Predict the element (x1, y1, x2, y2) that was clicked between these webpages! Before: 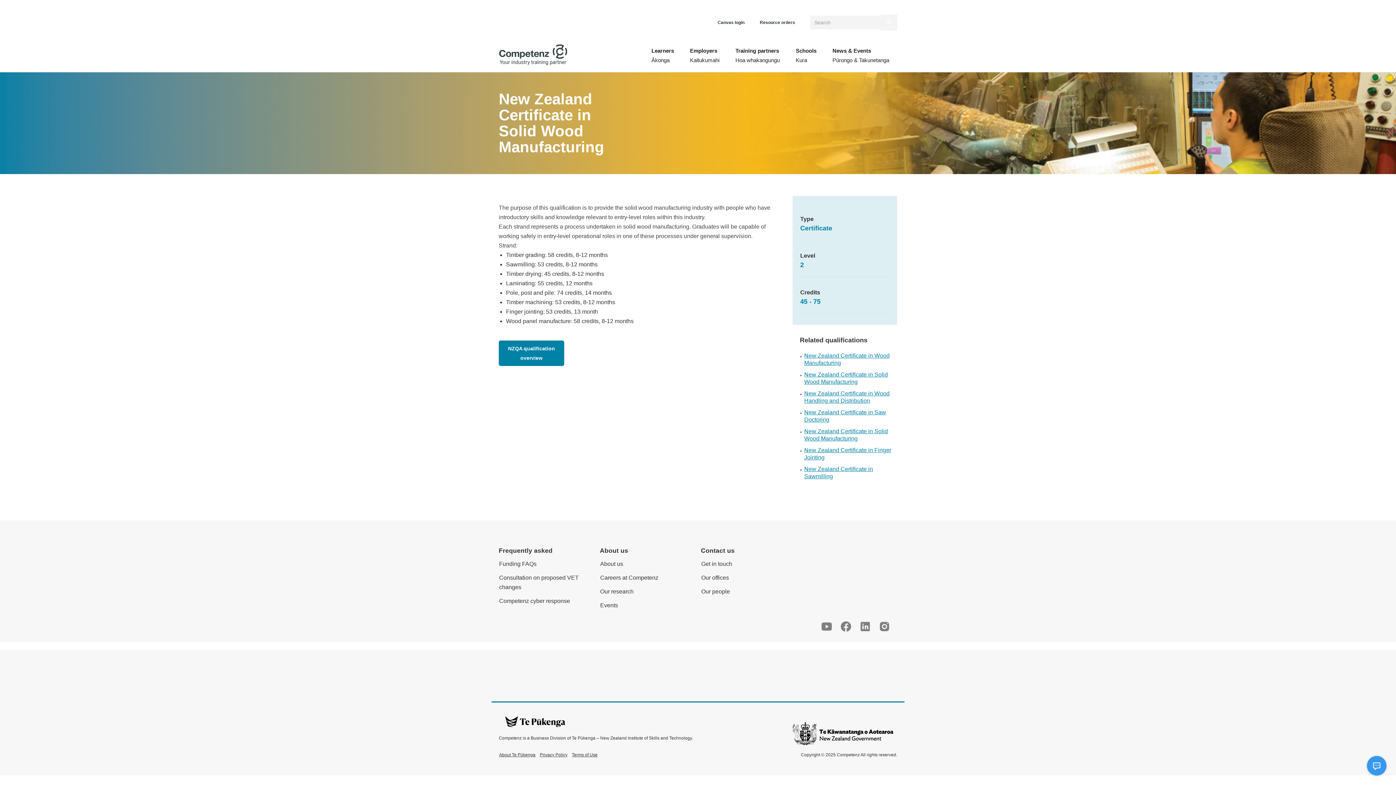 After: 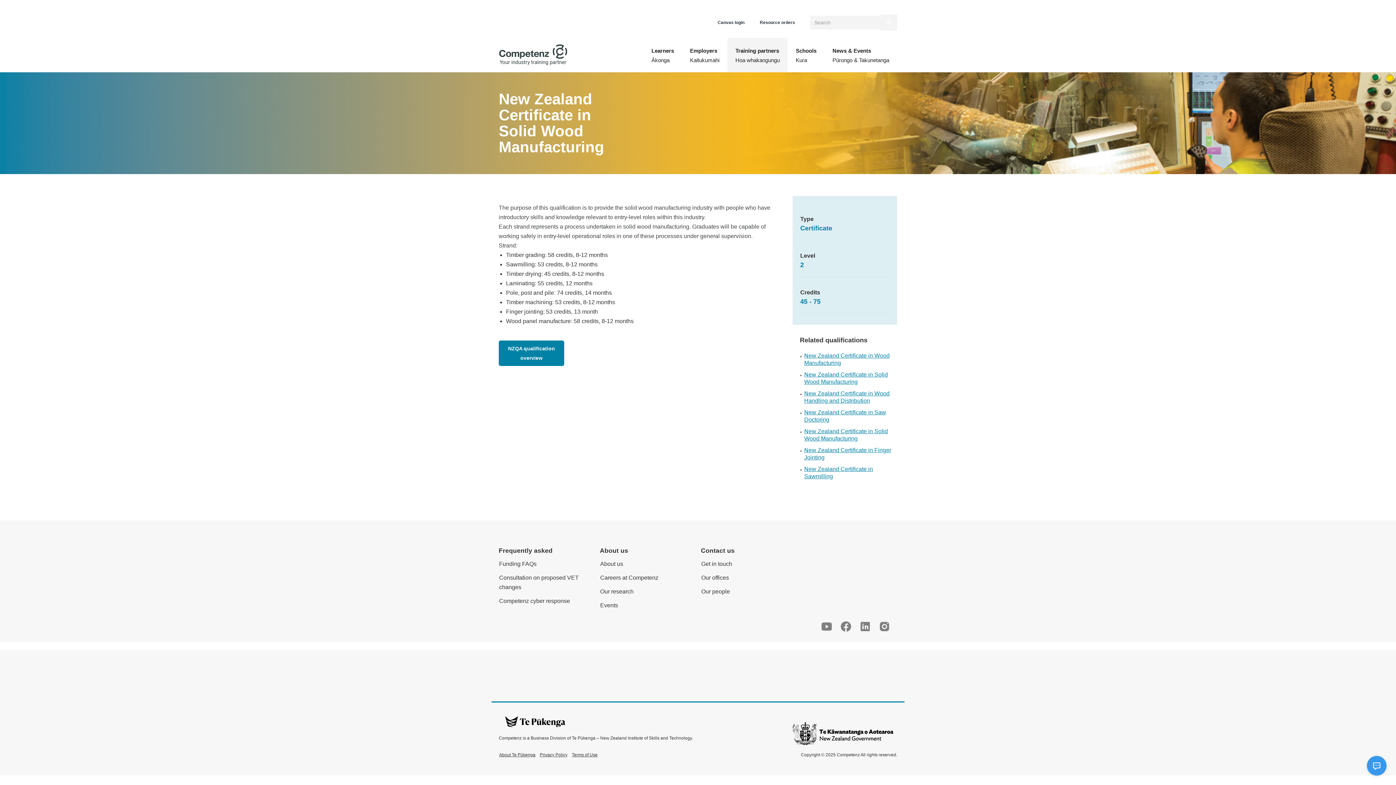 Action: bbox: (727, 37, 788, 72) label: Training partners

Hoa whakangungu